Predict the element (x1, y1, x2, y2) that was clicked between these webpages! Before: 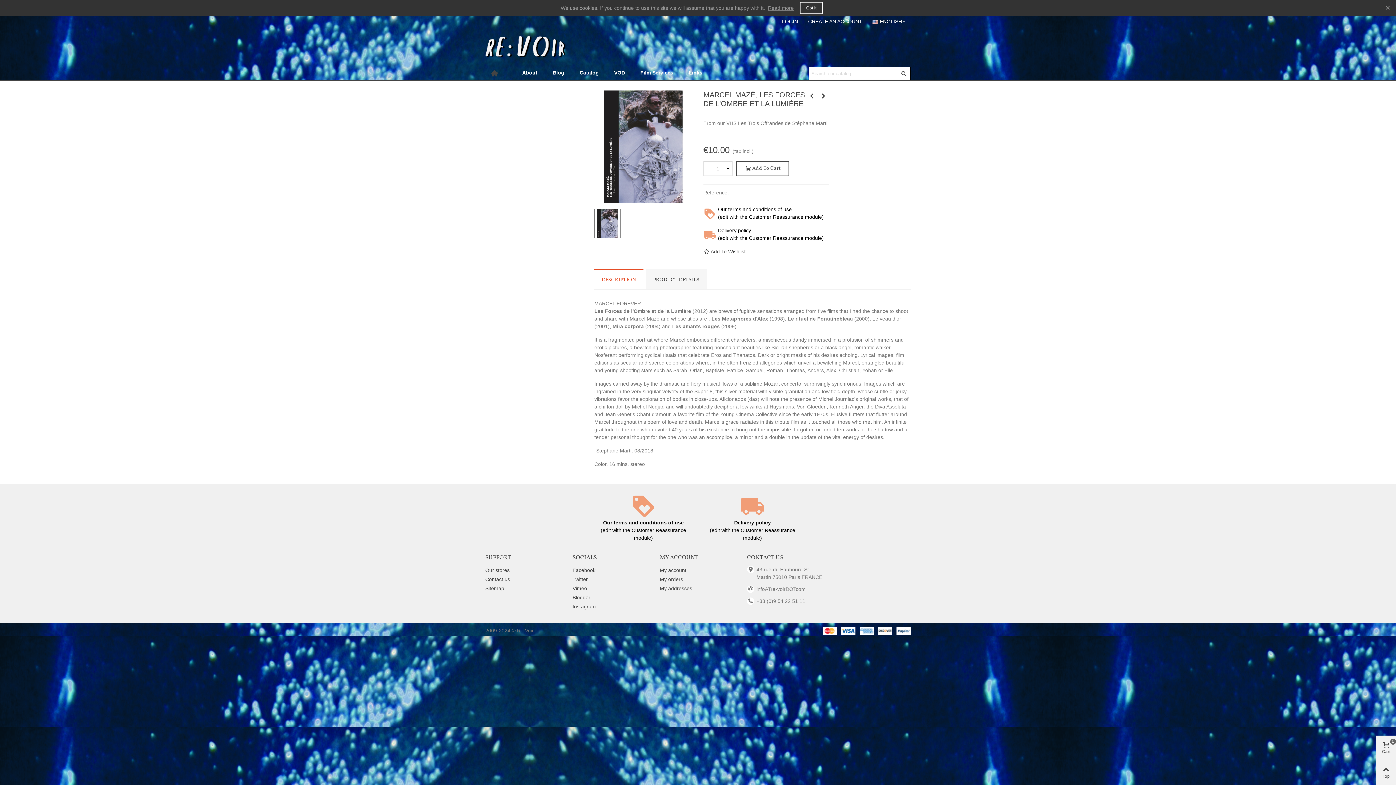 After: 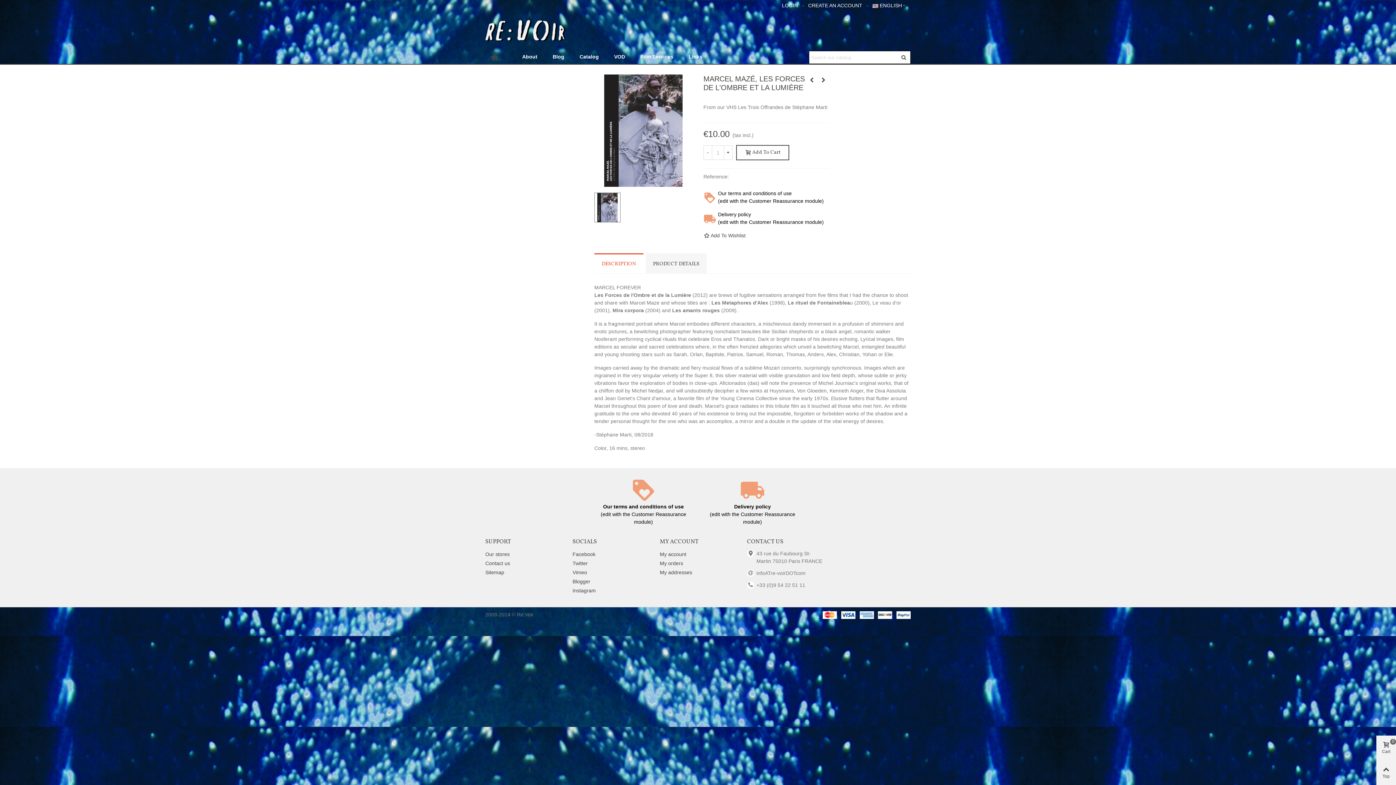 Action: label: Close bbox: (1385, 1, 1390, 14)